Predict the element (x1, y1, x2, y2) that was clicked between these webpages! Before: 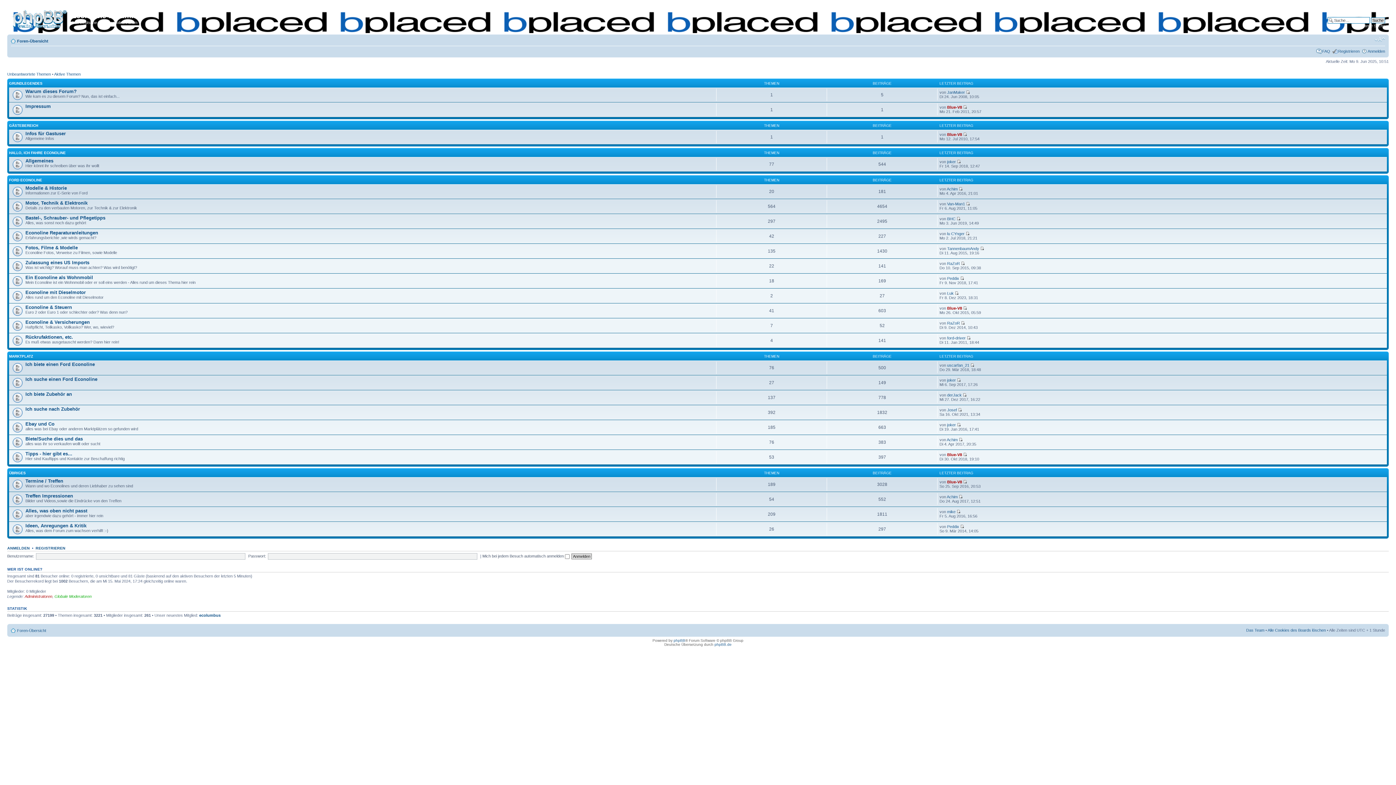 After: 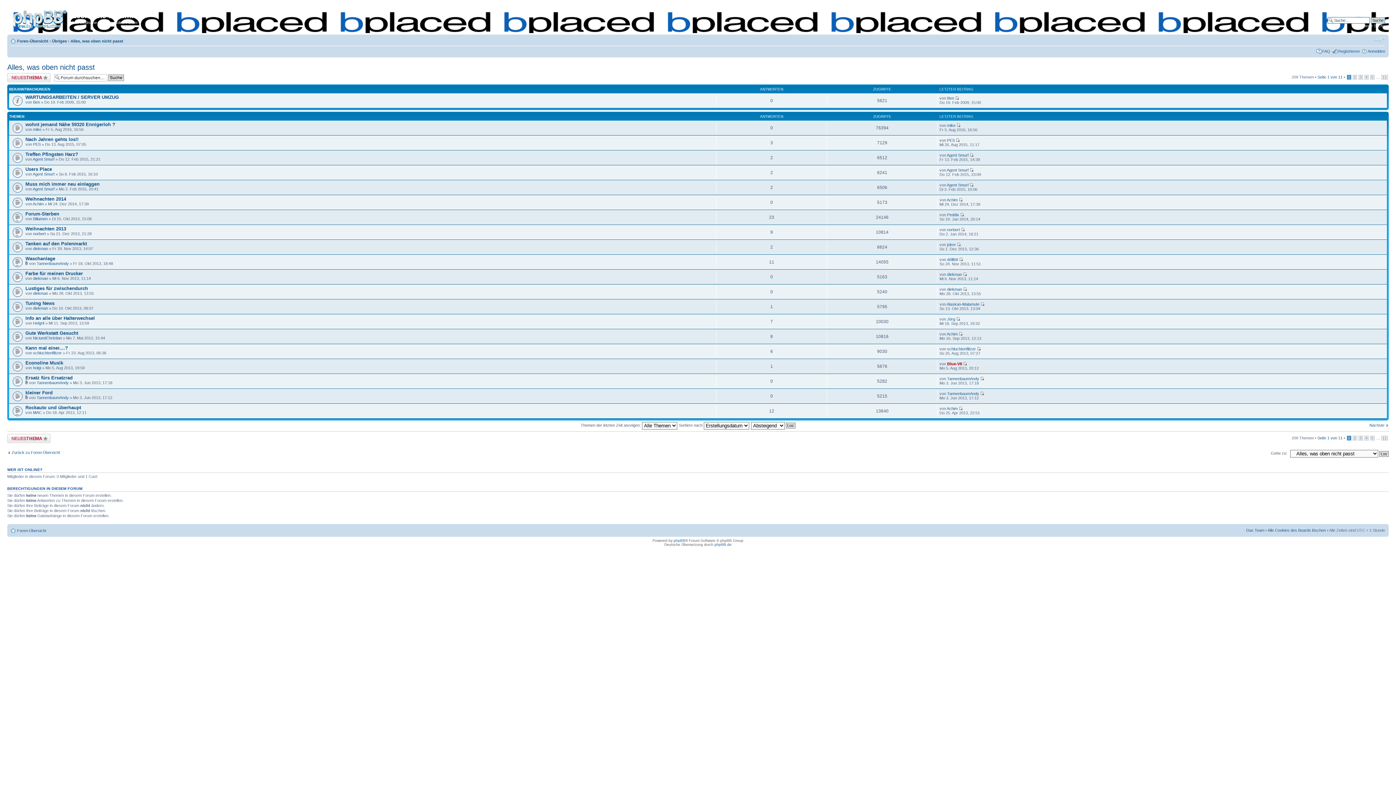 Action: bbox: (25, 508, 87, 513) label: Alles, was oben nicht passt